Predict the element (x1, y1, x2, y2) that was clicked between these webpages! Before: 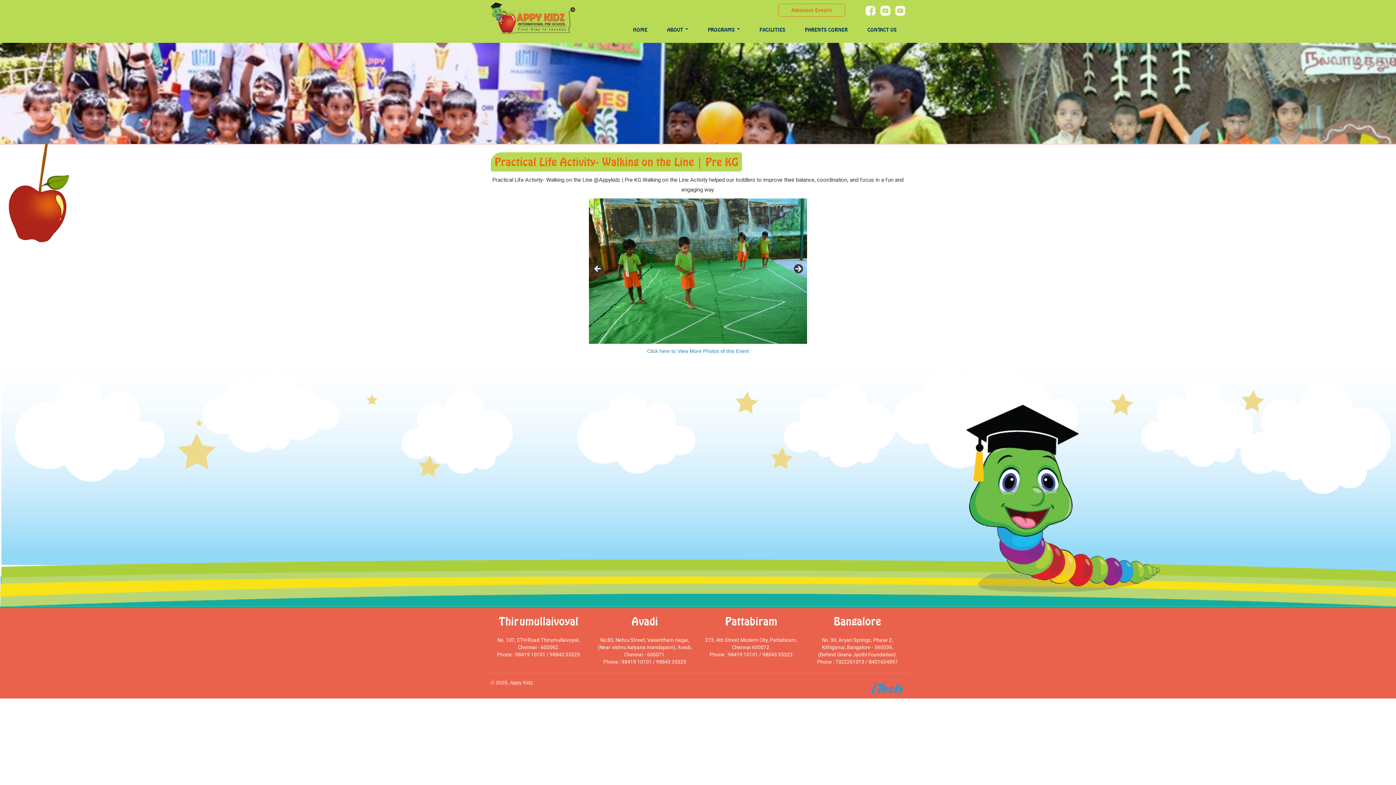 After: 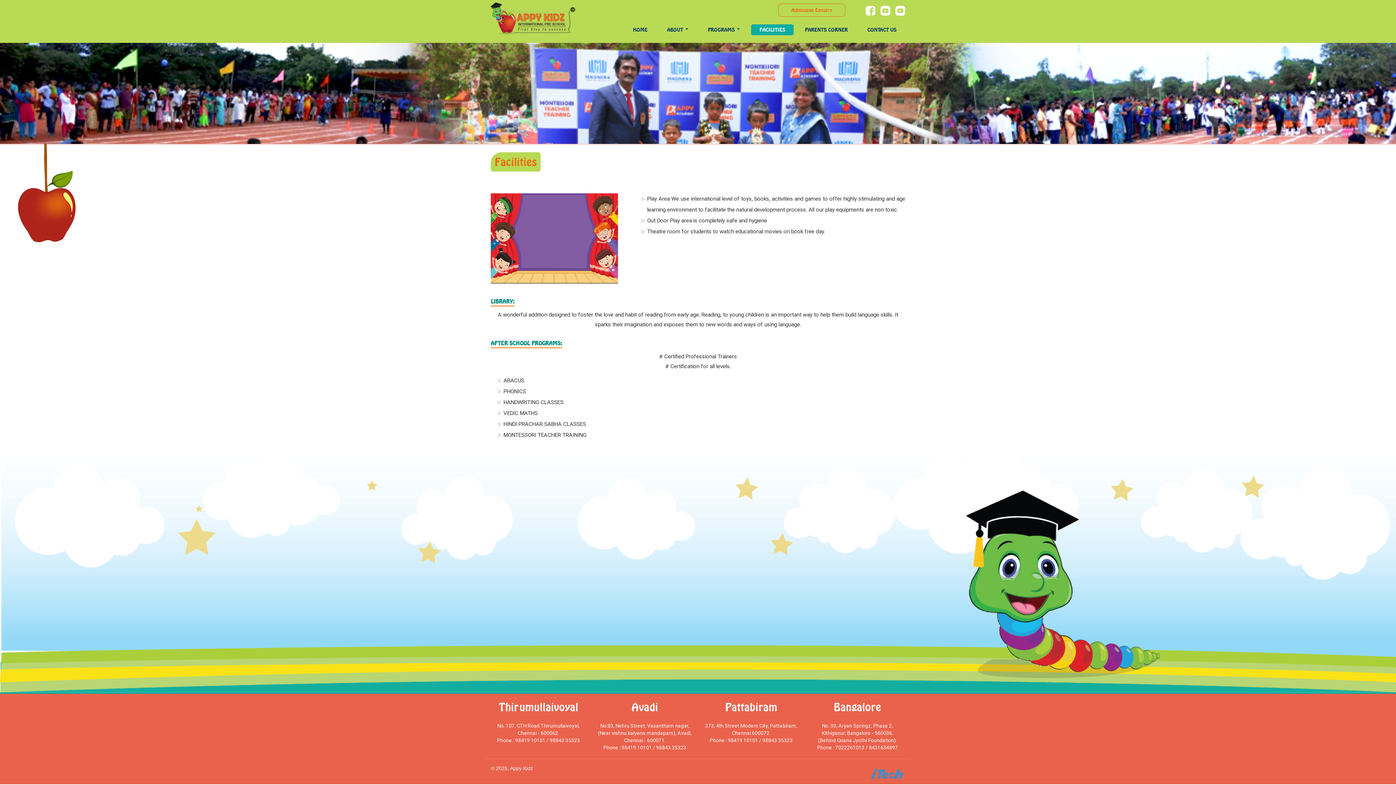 Action: label: FACILITIES bbox: (751, 24, 793, 35)